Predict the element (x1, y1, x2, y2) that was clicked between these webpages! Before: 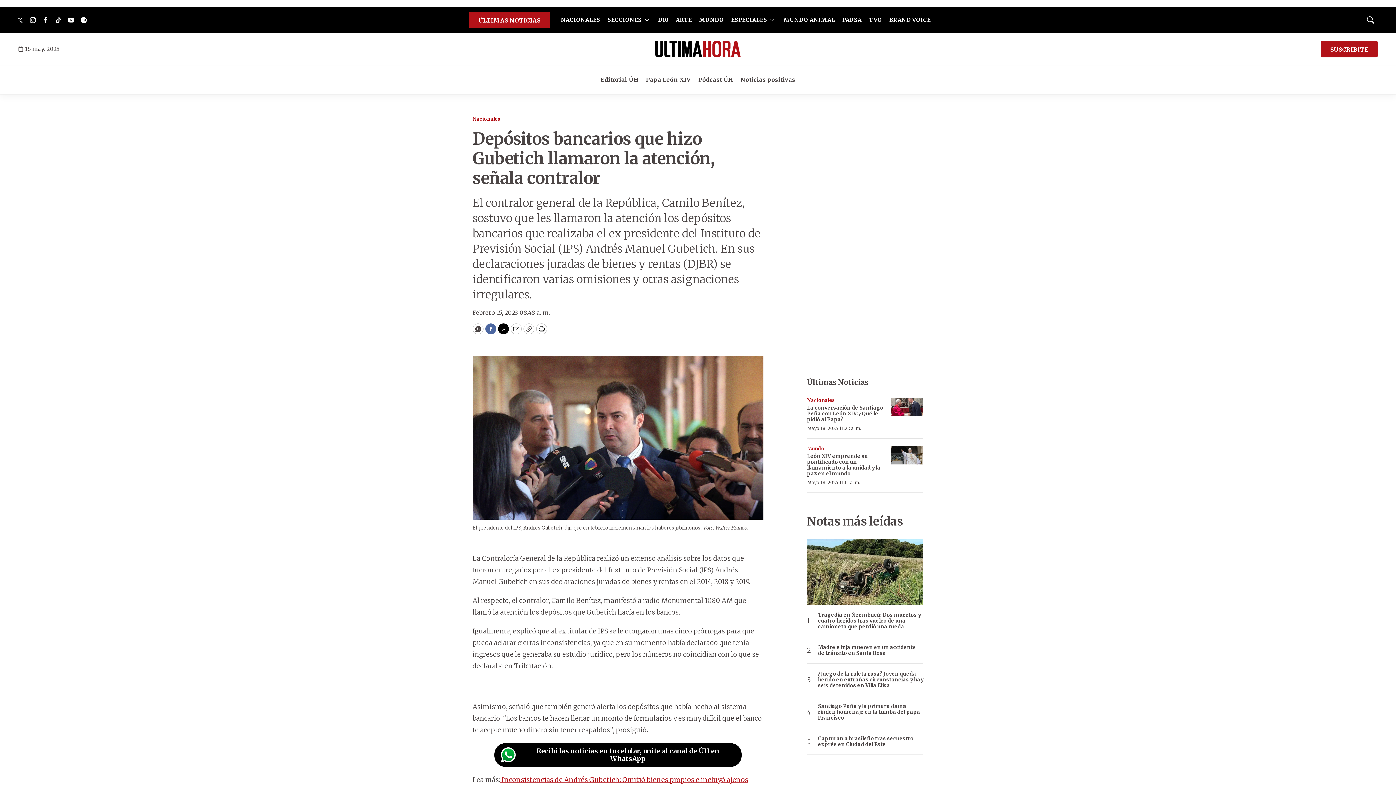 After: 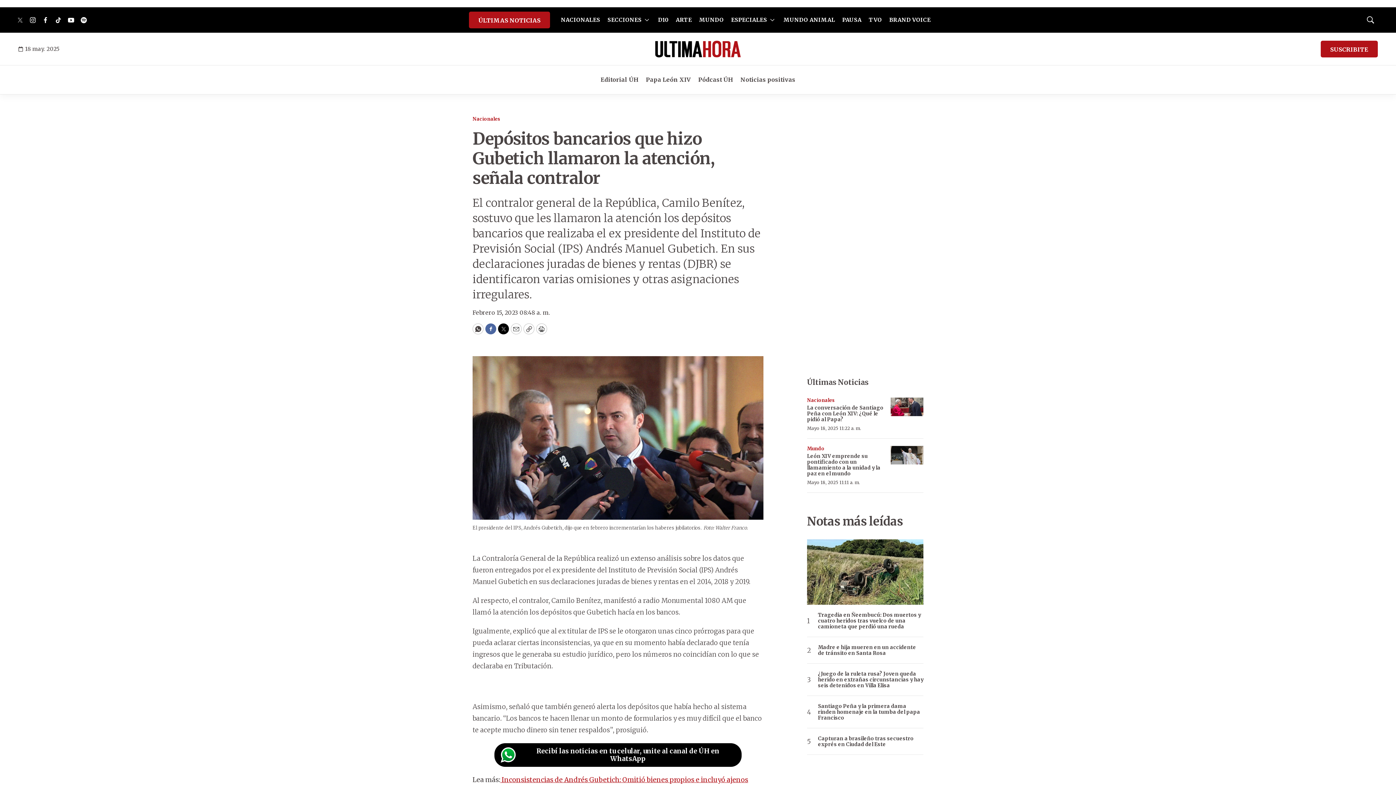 Action: label: youtube bbox: (65, 14, 76, 25)